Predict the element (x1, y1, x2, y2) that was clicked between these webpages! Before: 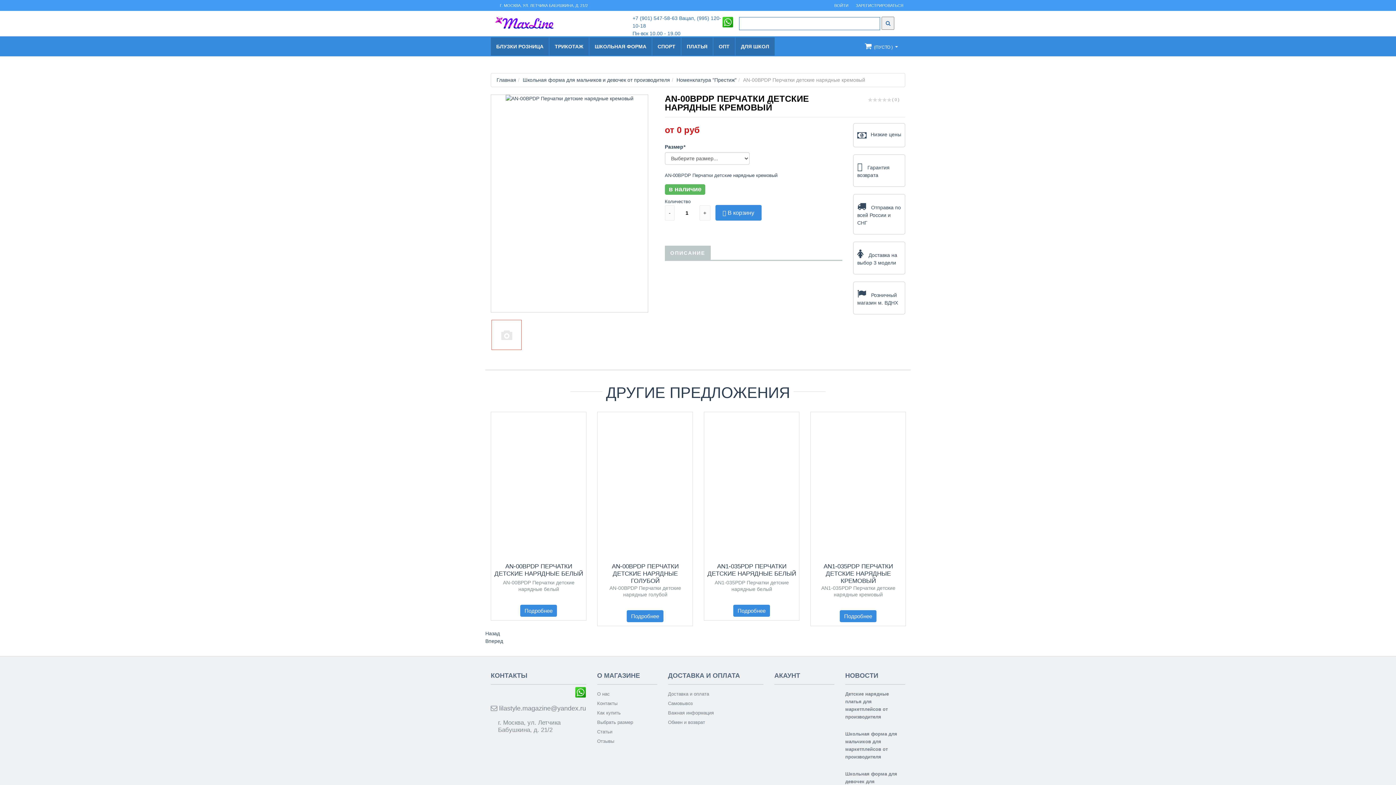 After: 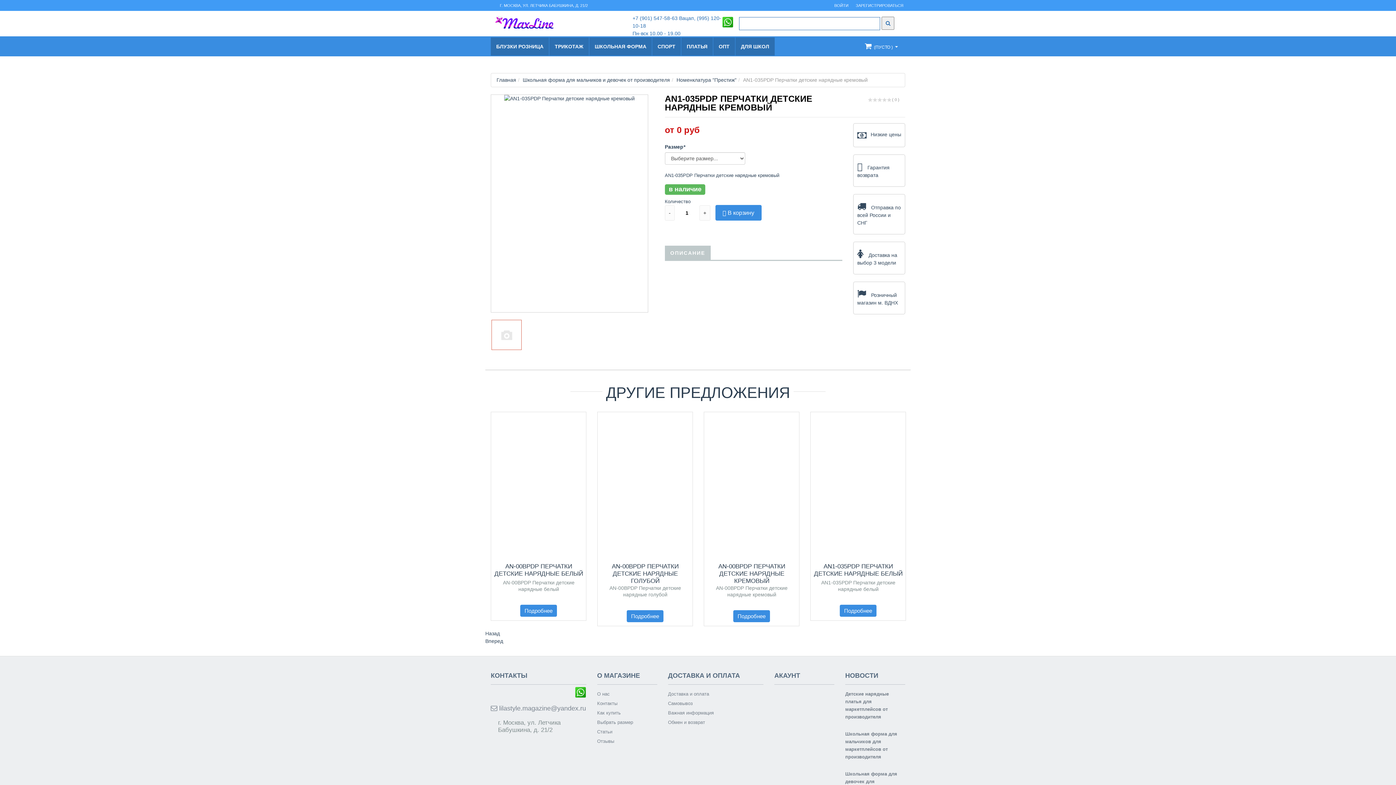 Action: bbox: (811, 412, 905, 554)